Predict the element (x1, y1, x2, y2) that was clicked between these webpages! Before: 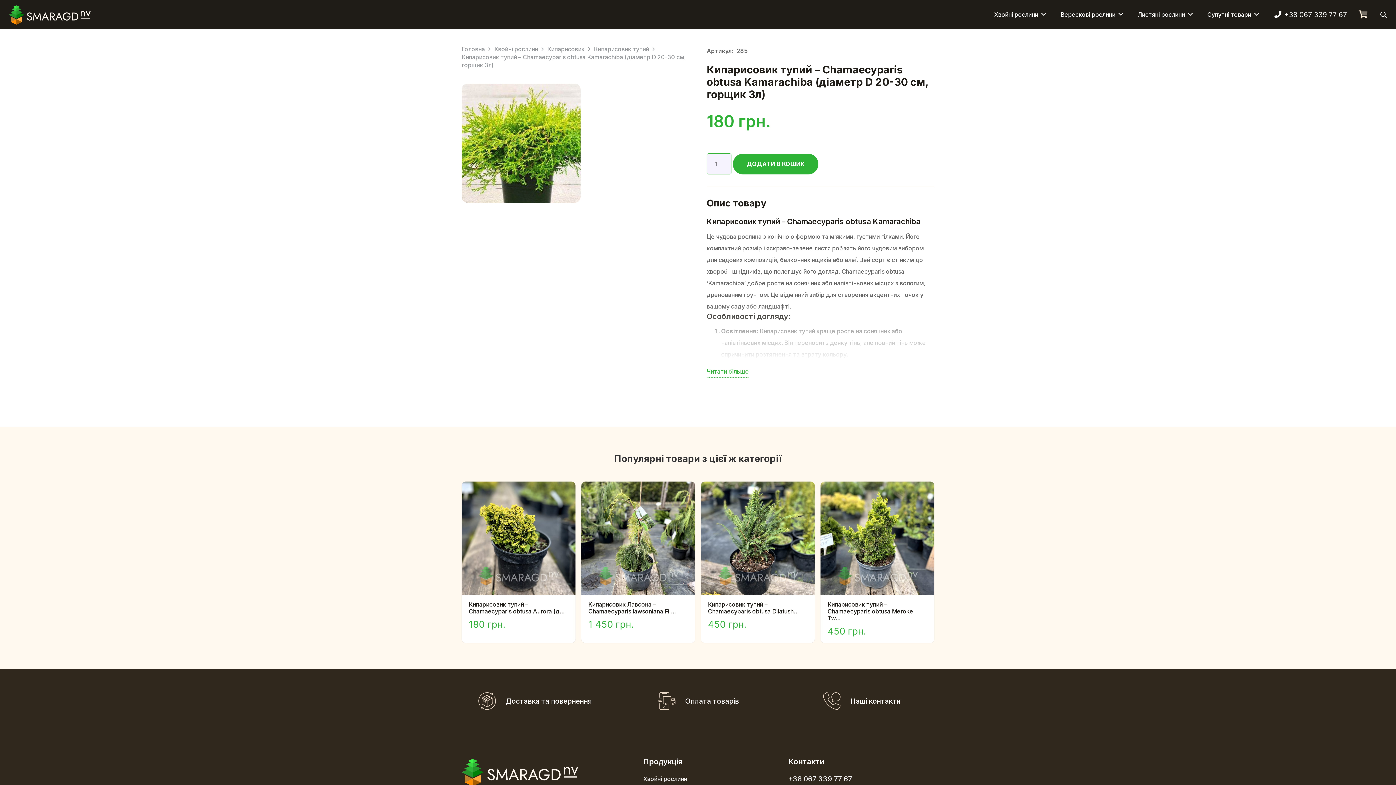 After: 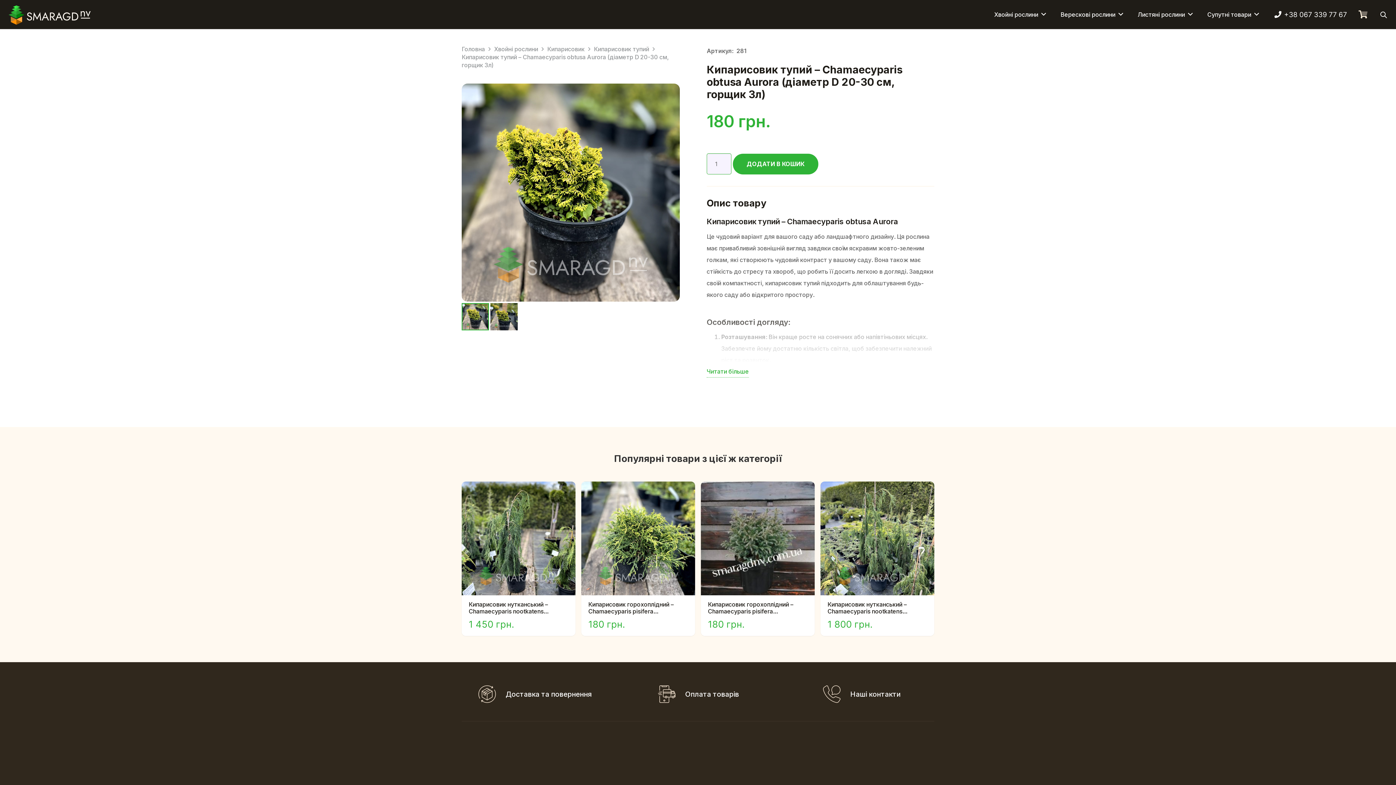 Action: bbox: (461, 484, 575, 491) label: Кипарисовик тупий – Chamaecyparis obtusa Aurora (діаметр D 20-30 см, горщик 3л)